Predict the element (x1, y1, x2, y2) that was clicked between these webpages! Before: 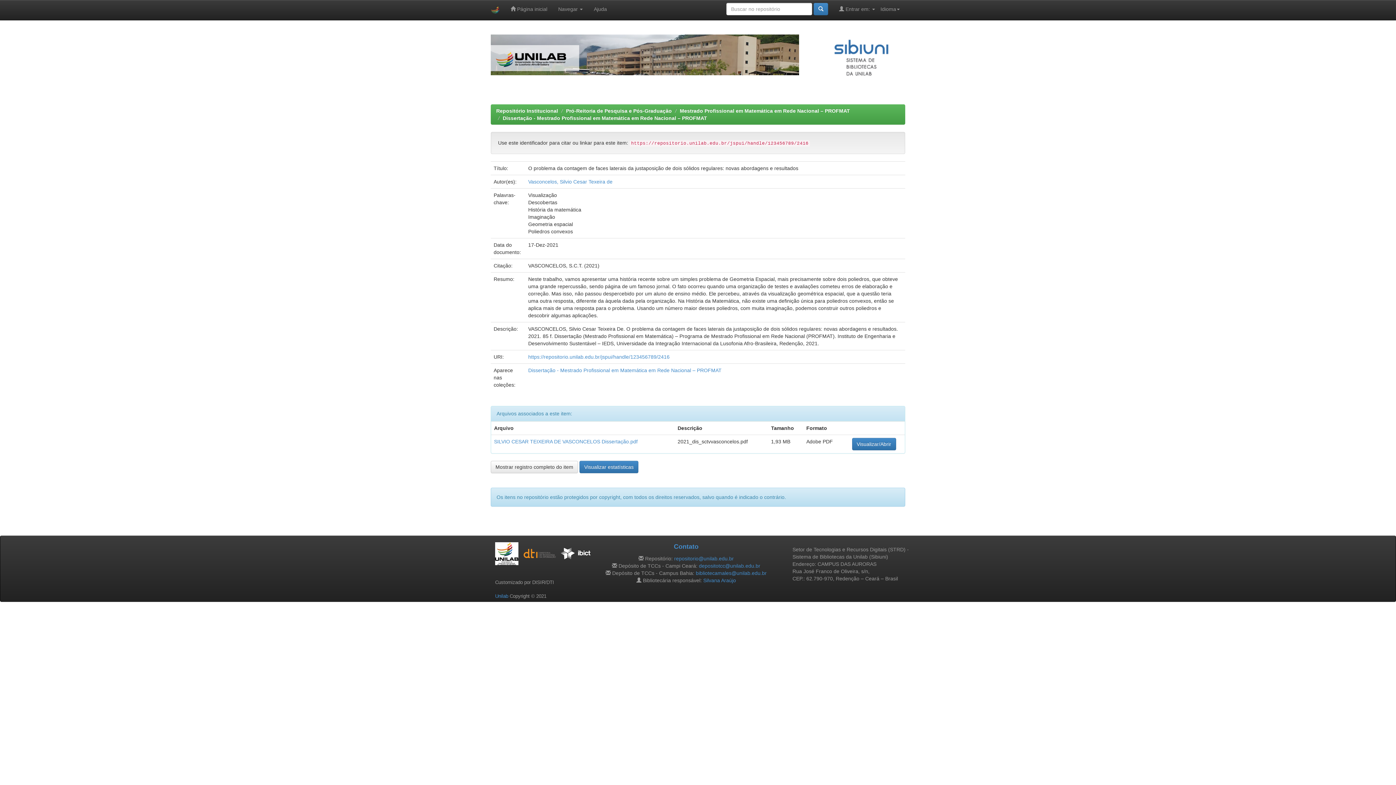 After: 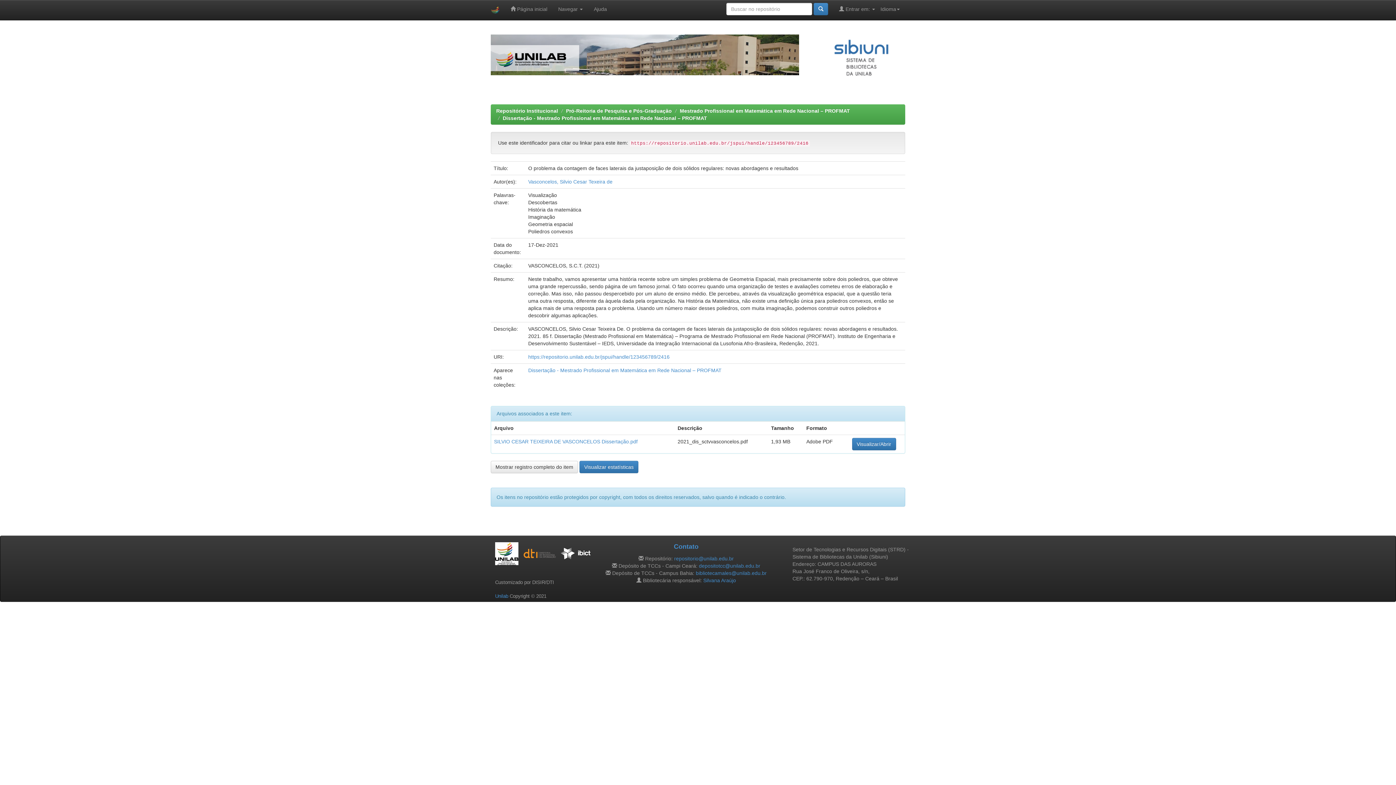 Action: bbox: (558, 550, 594, 556)